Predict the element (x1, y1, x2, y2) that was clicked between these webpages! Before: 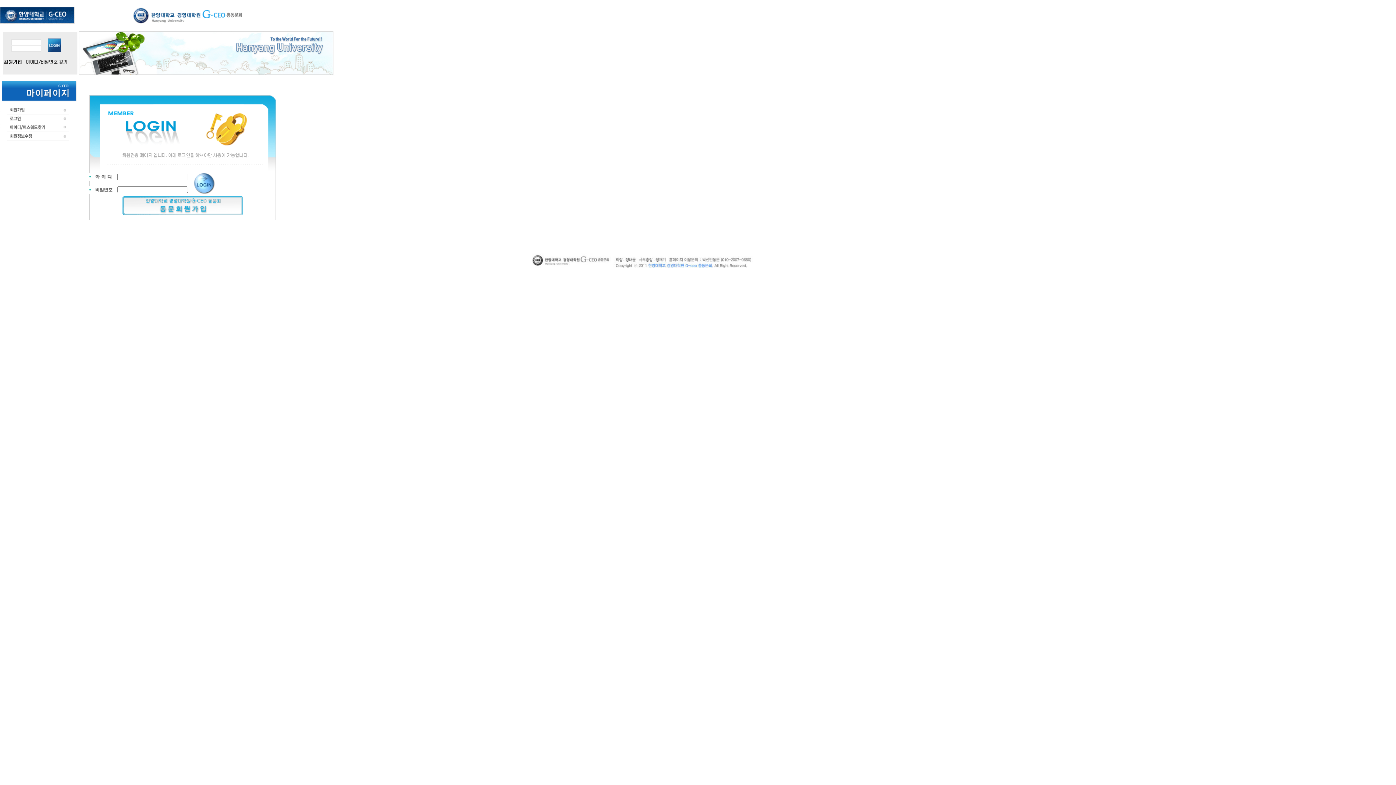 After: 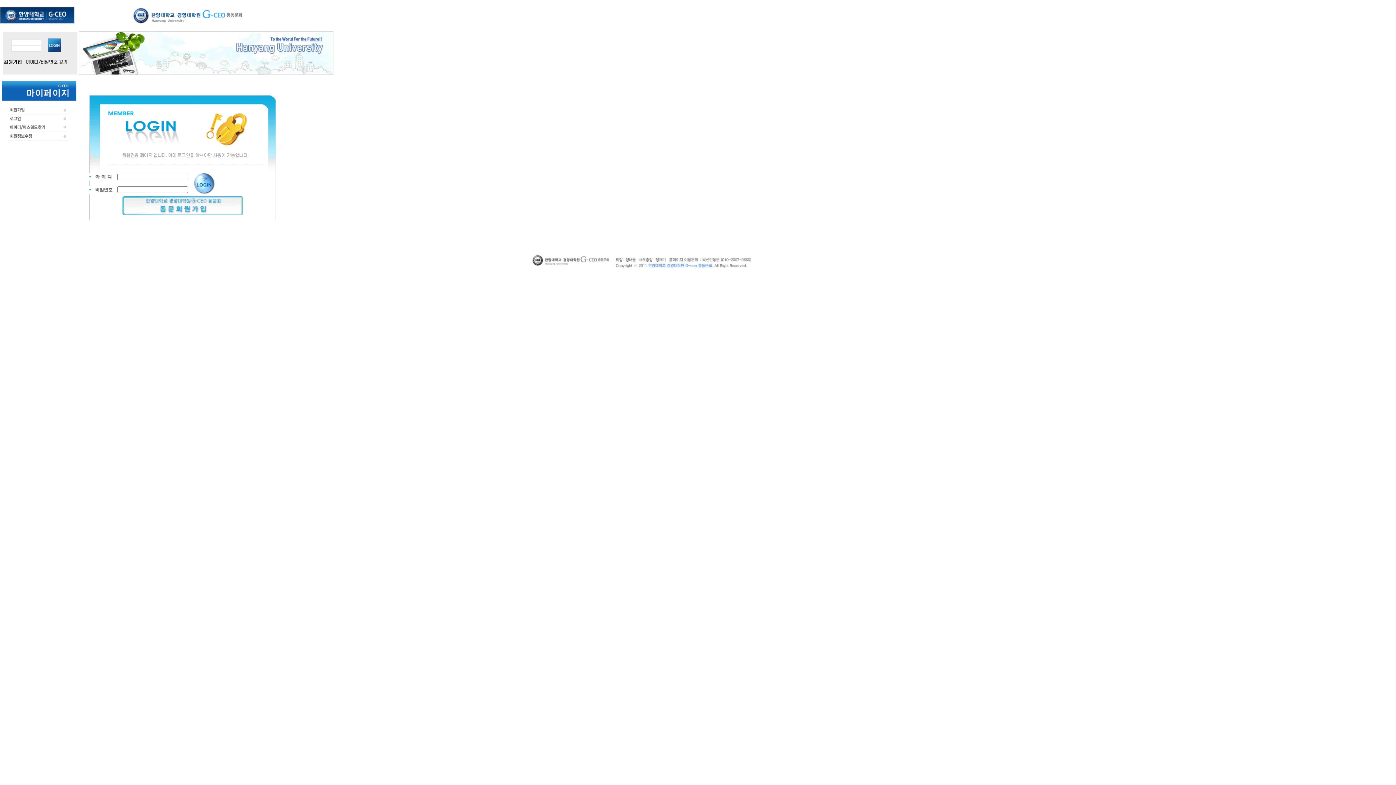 Action: bbox: (0, 119, 77, 124)